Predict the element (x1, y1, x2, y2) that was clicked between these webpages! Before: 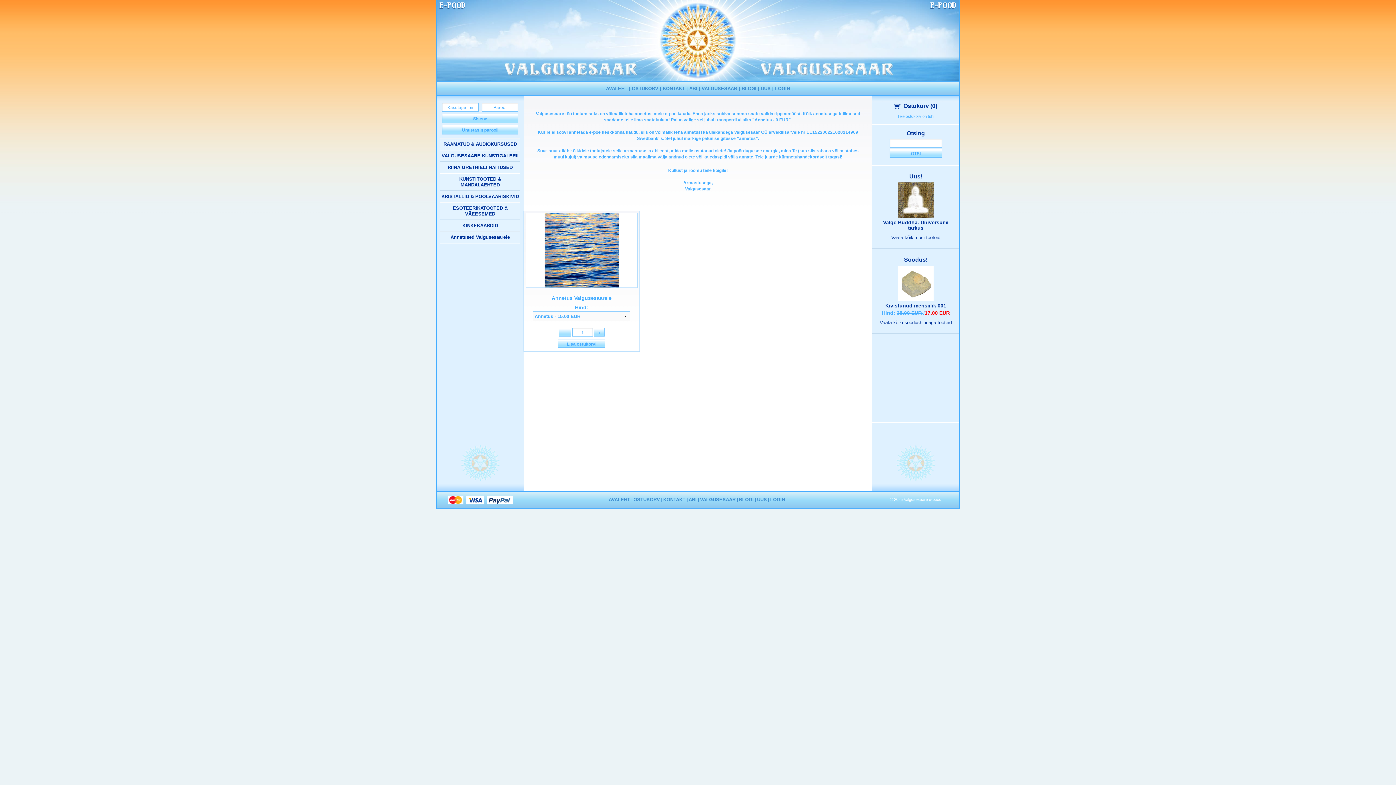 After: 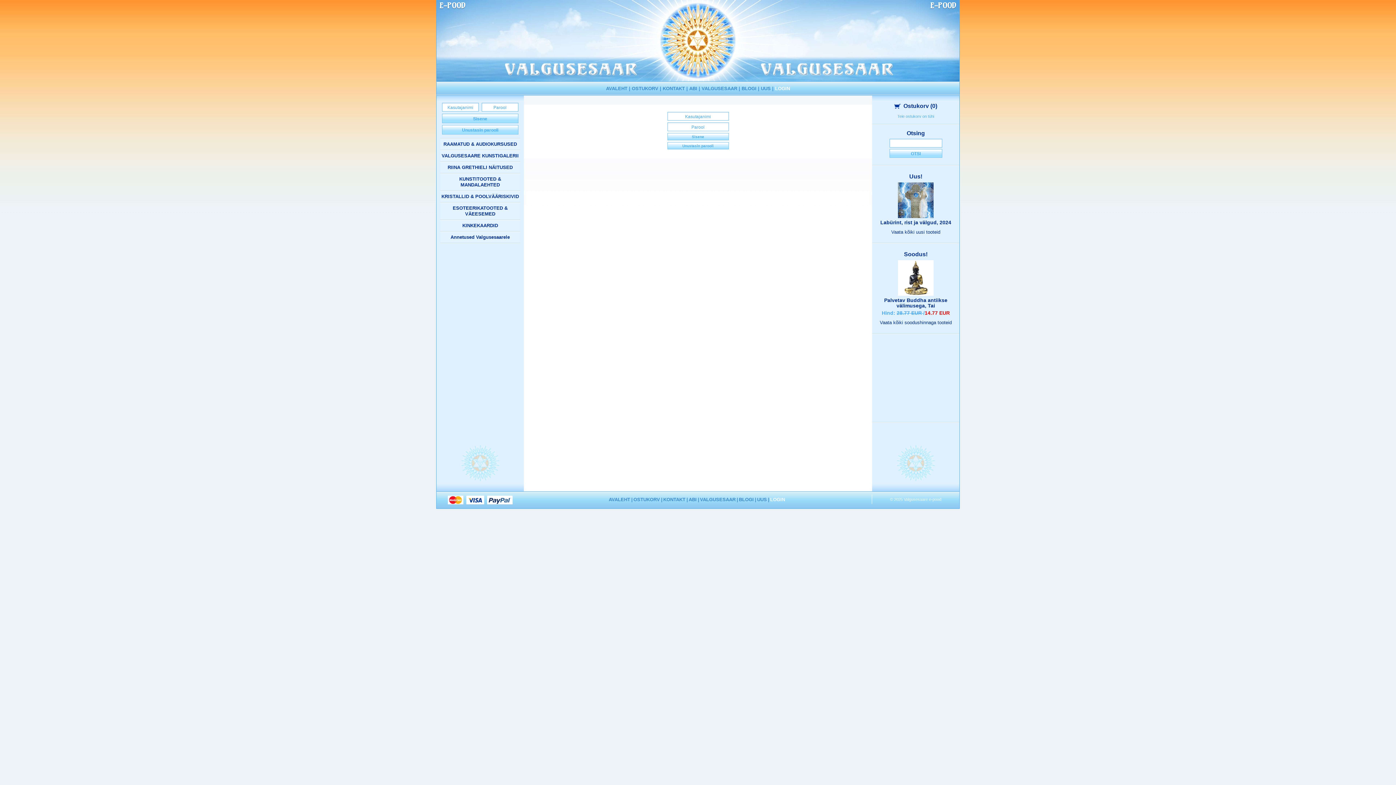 Action: bbox: (770, 497, 785, 502) label: LOGIN